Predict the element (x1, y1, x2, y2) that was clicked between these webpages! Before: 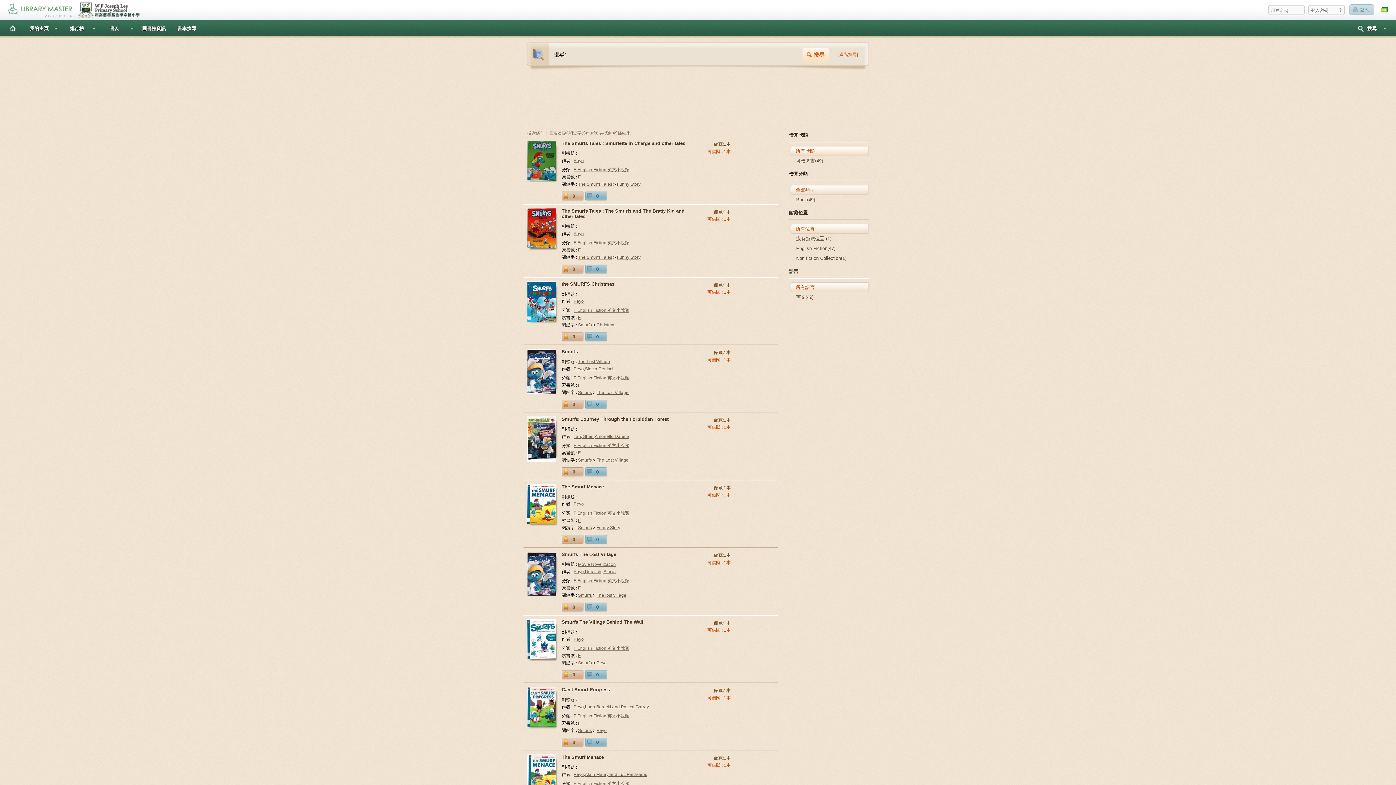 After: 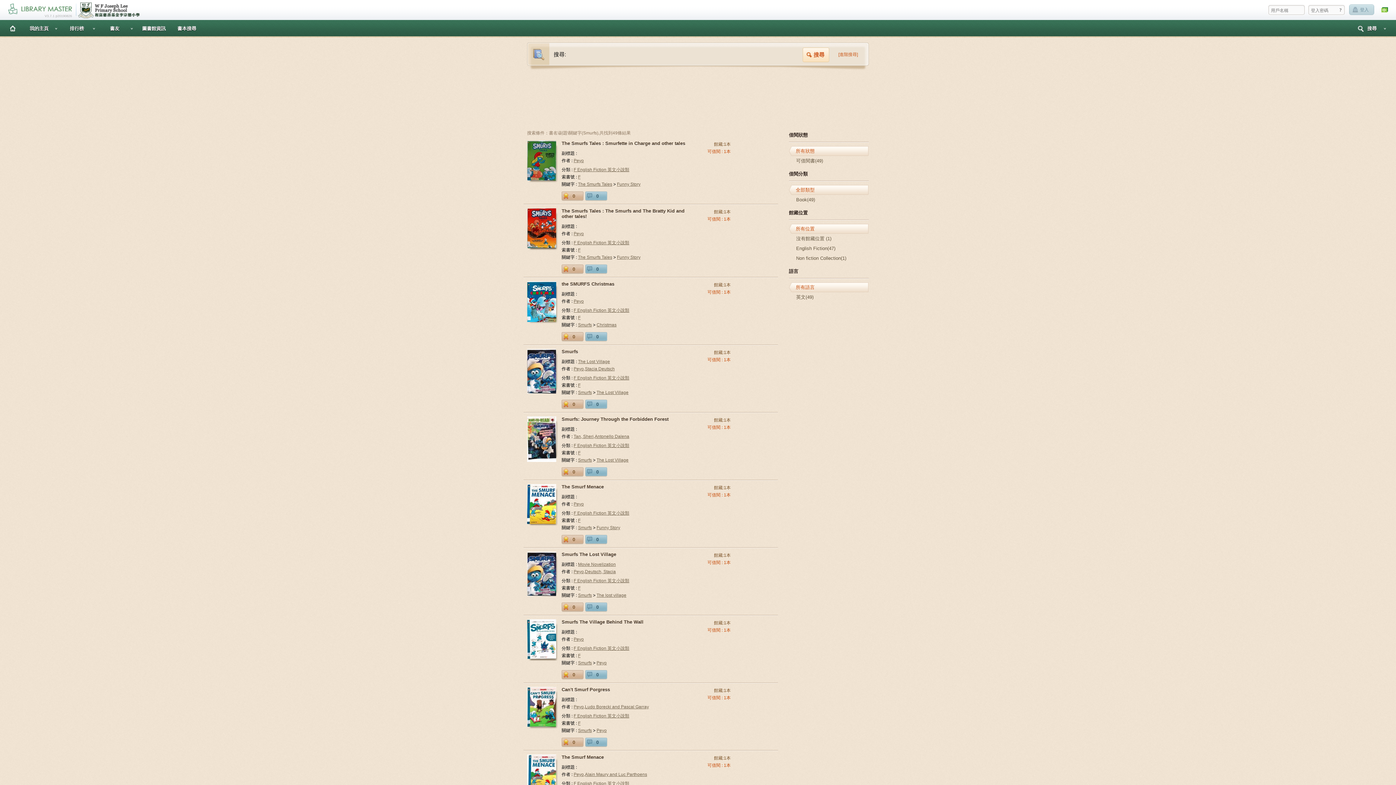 Action: label: F bbox: (578, 585, 580, 590)